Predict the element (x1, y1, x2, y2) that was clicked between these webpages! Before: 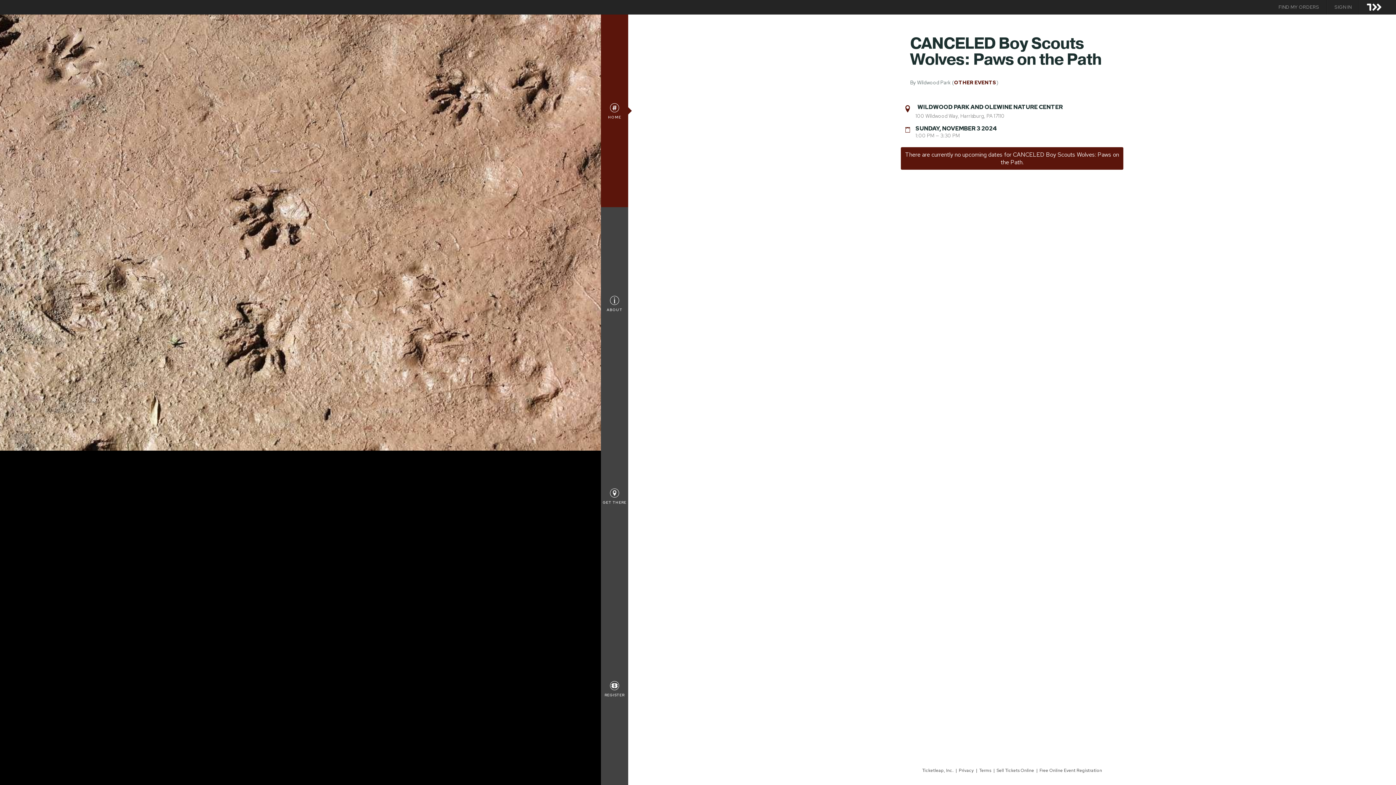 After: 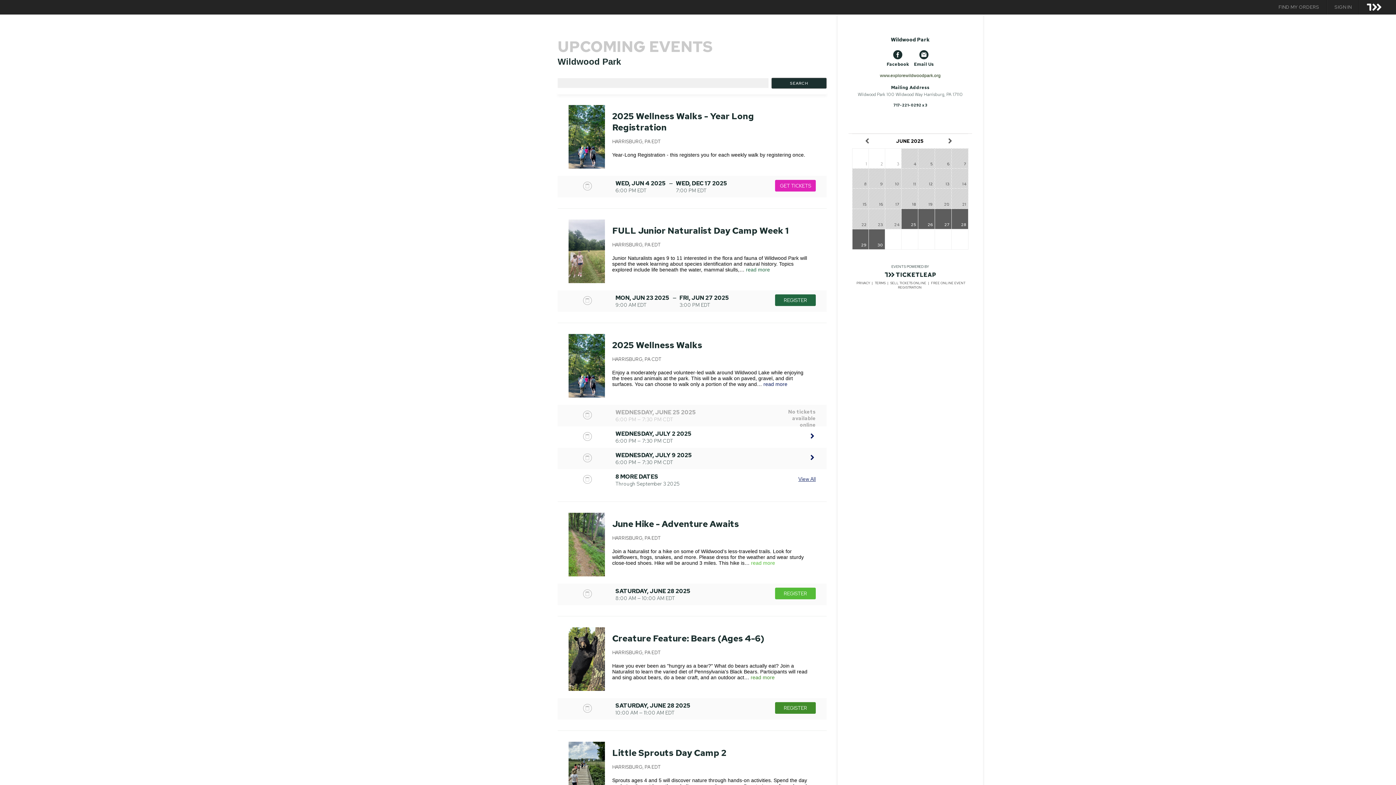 Action: bbox: (954, 79, 996, 85) label: OTHER EVENTS